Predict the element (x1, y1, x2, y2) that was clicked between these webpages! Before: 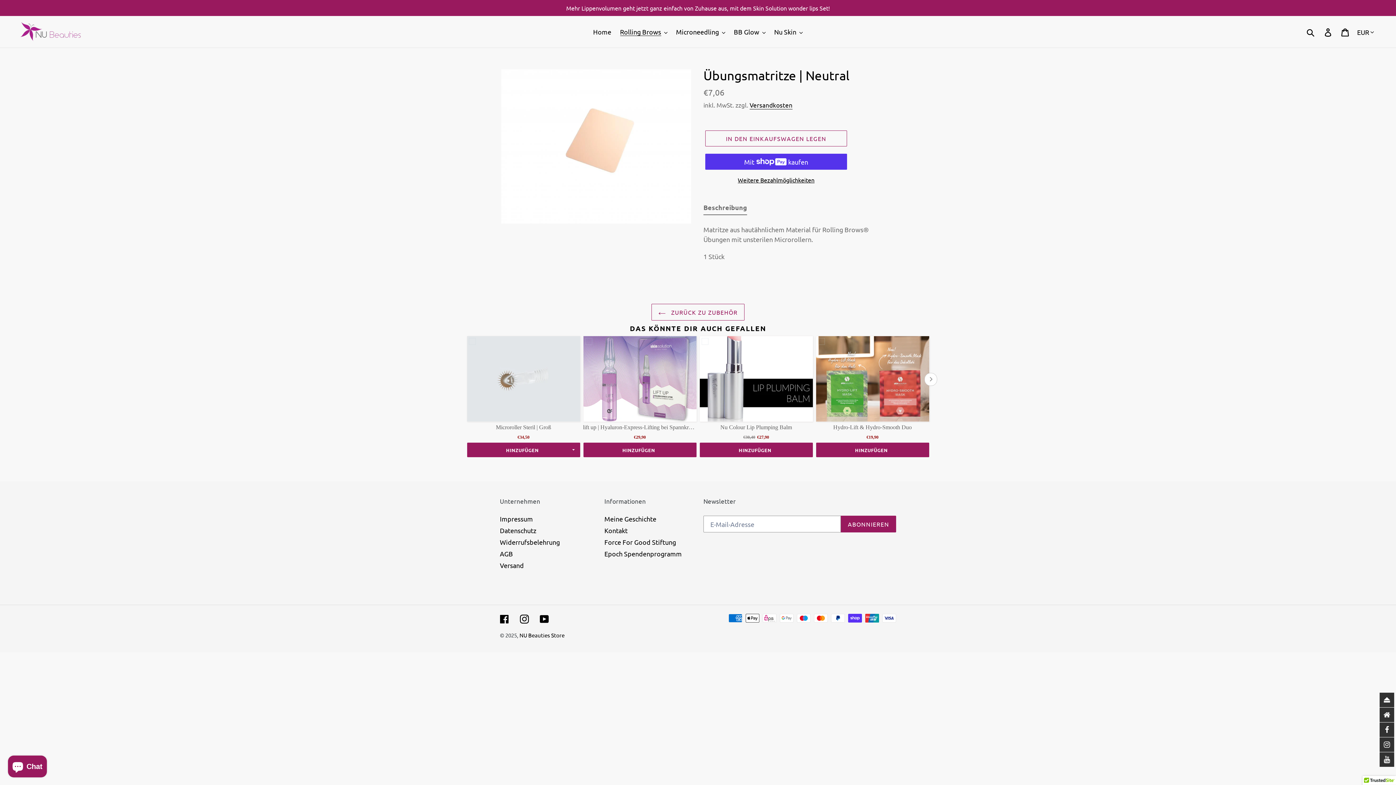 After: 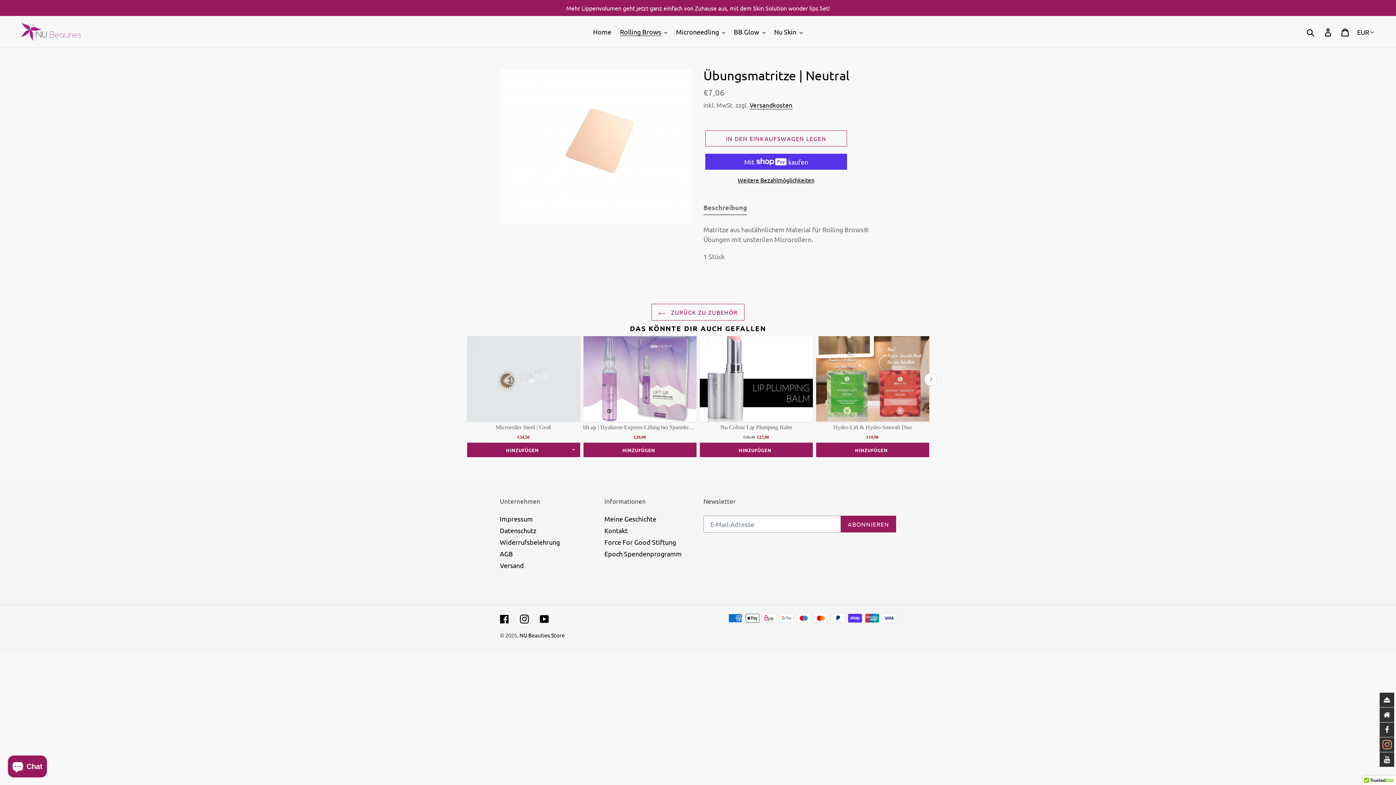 Action: bbox: (1380, 737, 1394, 752)